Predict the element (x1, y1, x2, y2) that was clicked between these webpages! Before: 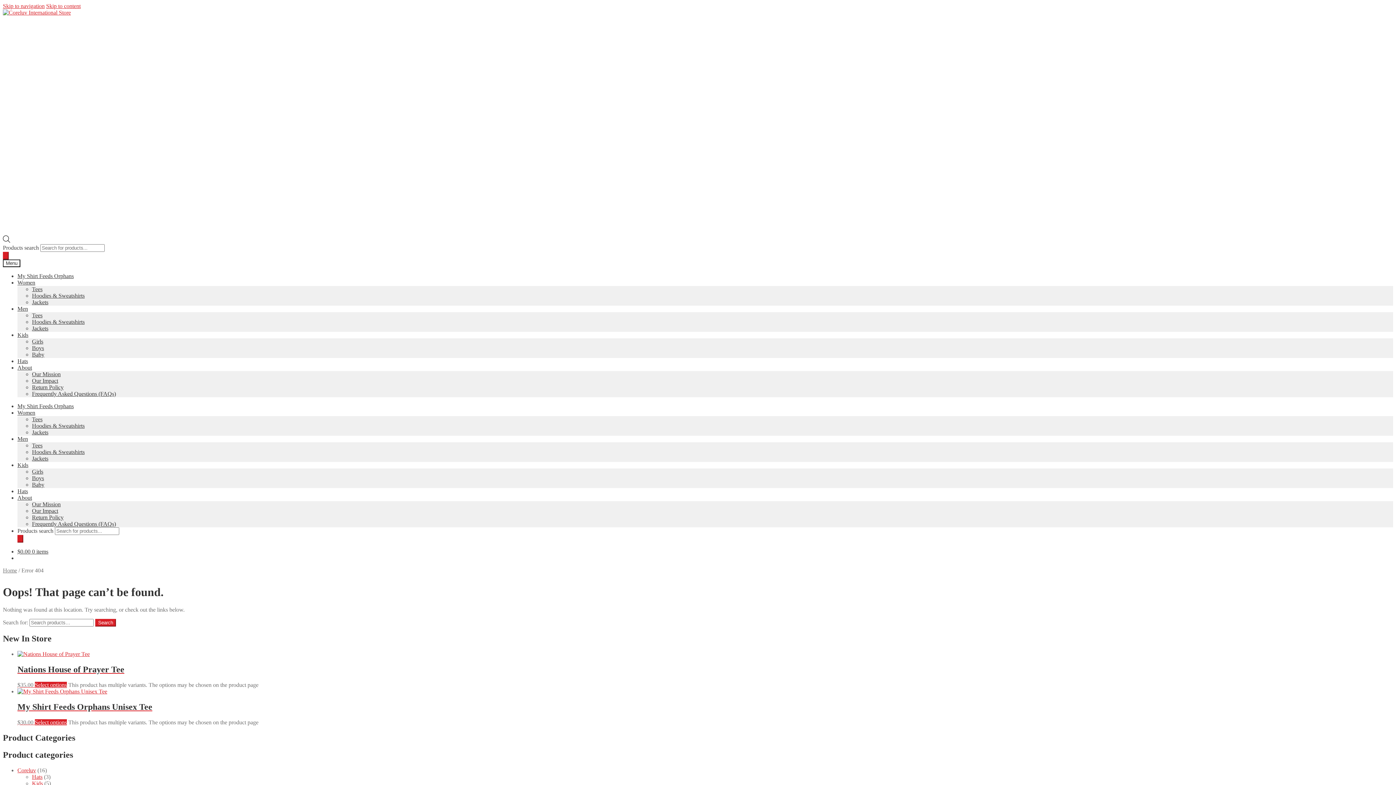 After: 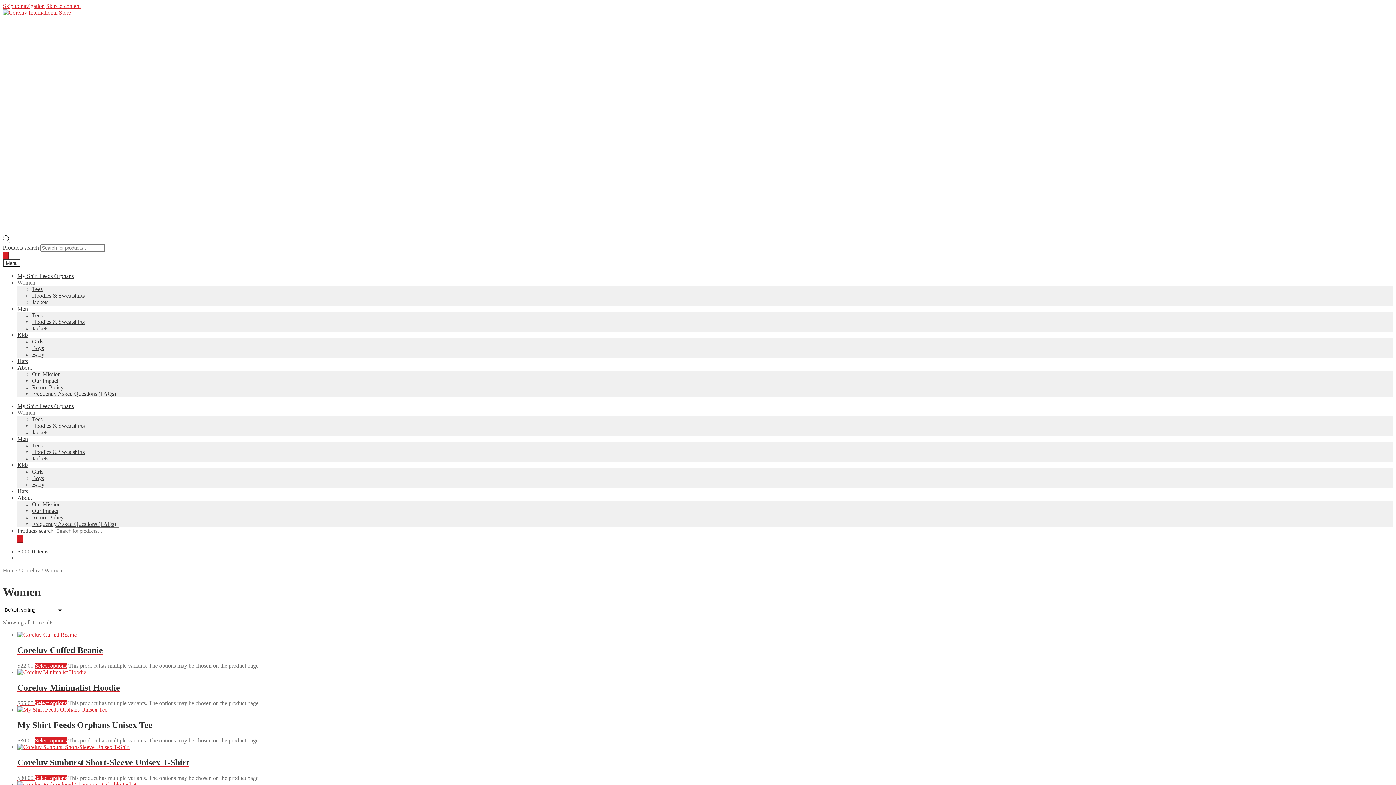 Action: label: Women bbox: (17, 409, 35, 415)